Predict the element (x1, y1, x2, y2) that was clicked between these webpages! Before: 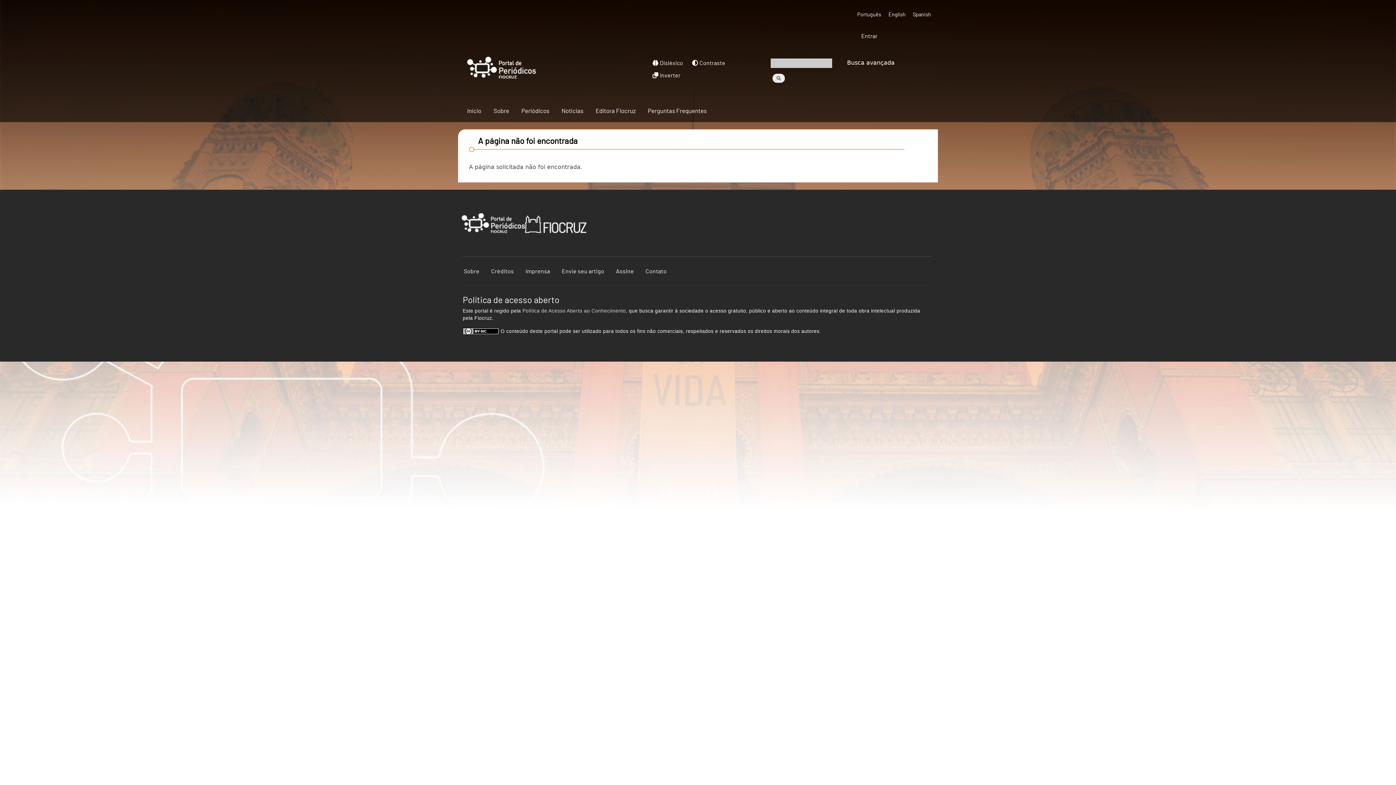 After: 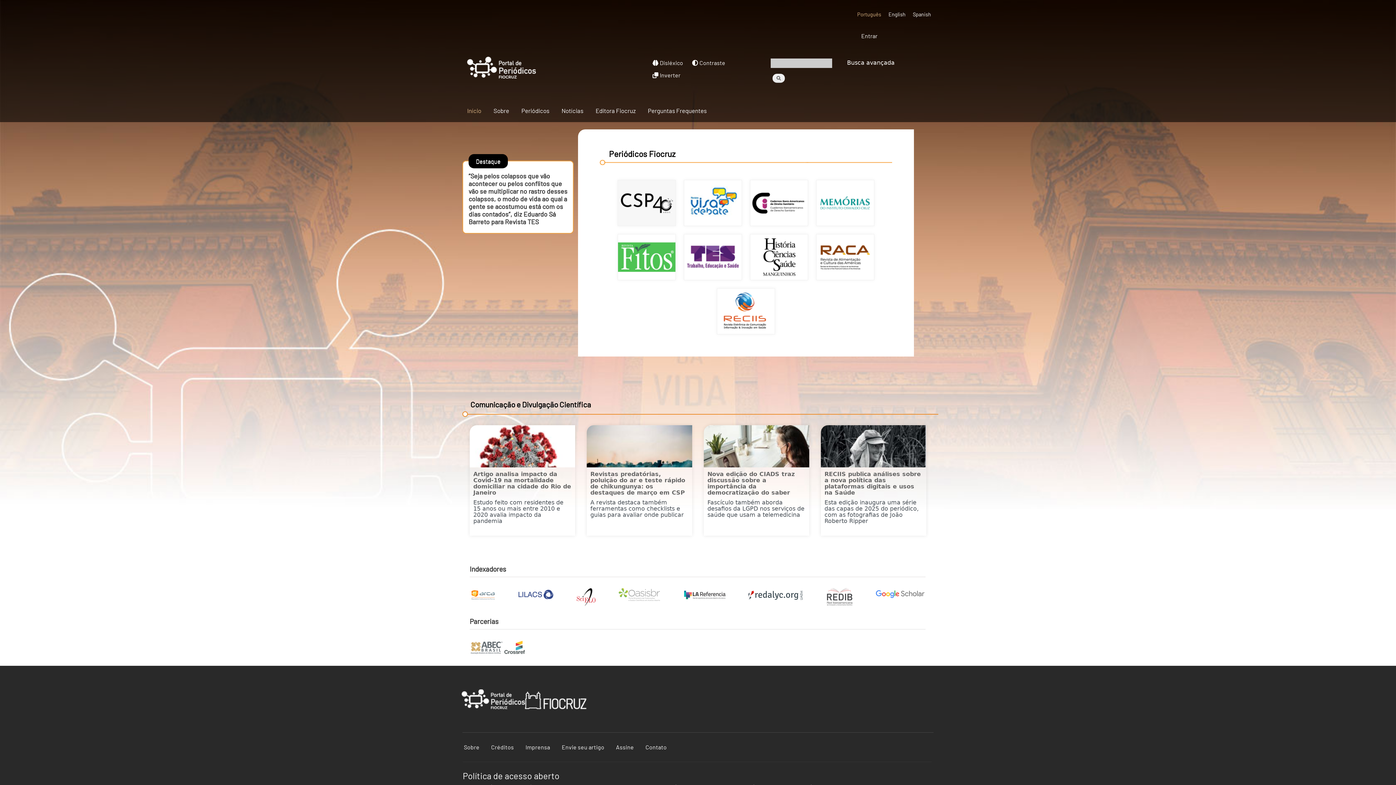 Action: bbox: (461, 213, 525, 234)